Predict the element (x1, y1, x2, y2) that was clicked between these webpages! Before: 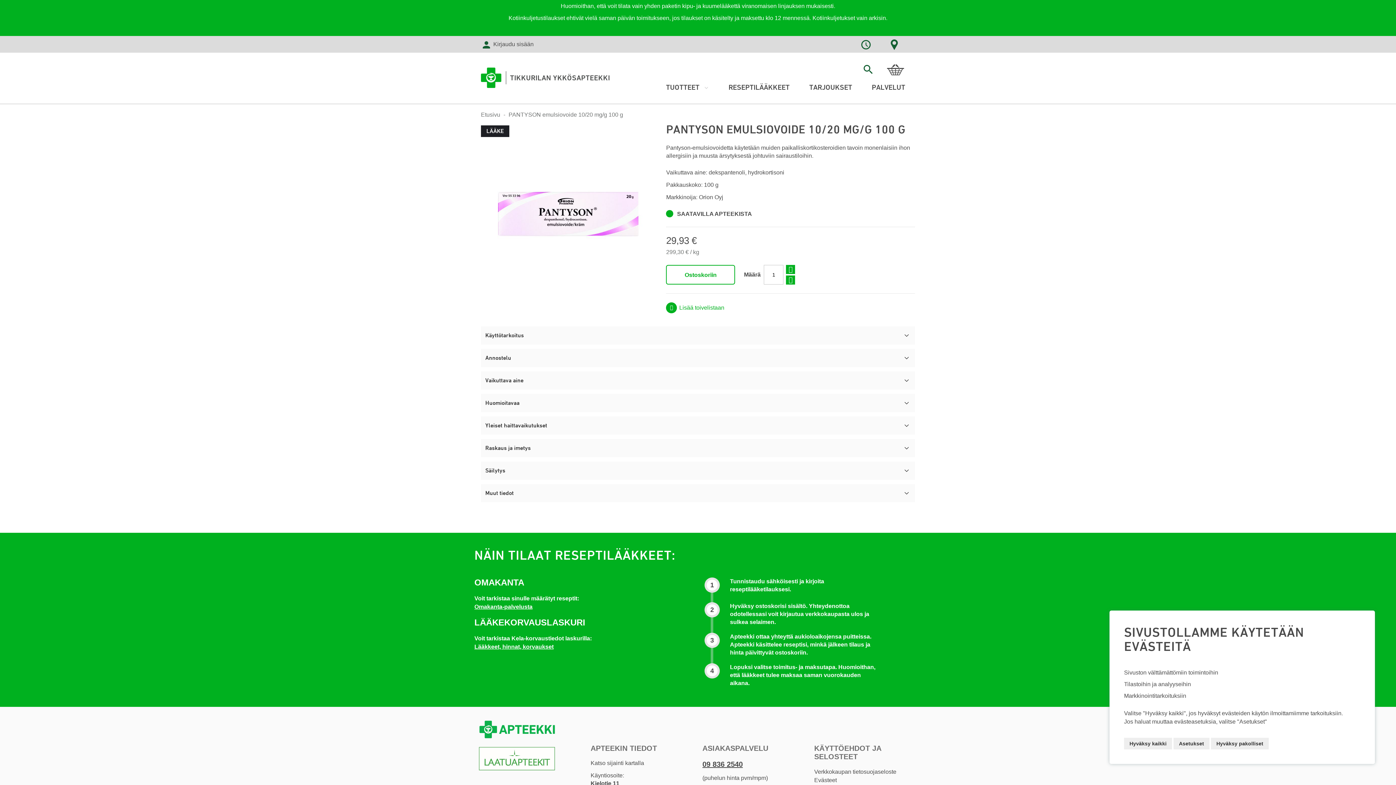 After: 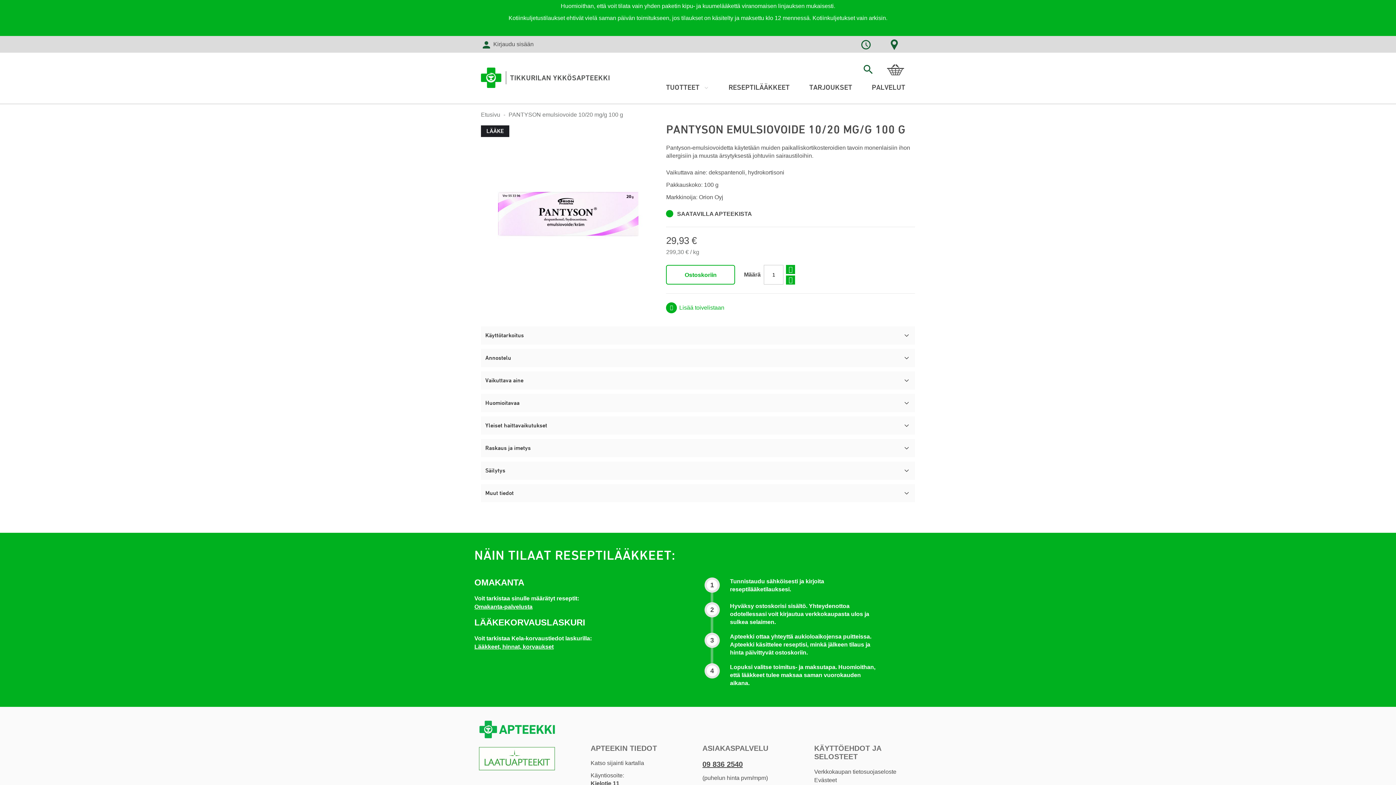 Action: label: Hyväksy kaikki bbox: (1124, 738, 1172, 749)